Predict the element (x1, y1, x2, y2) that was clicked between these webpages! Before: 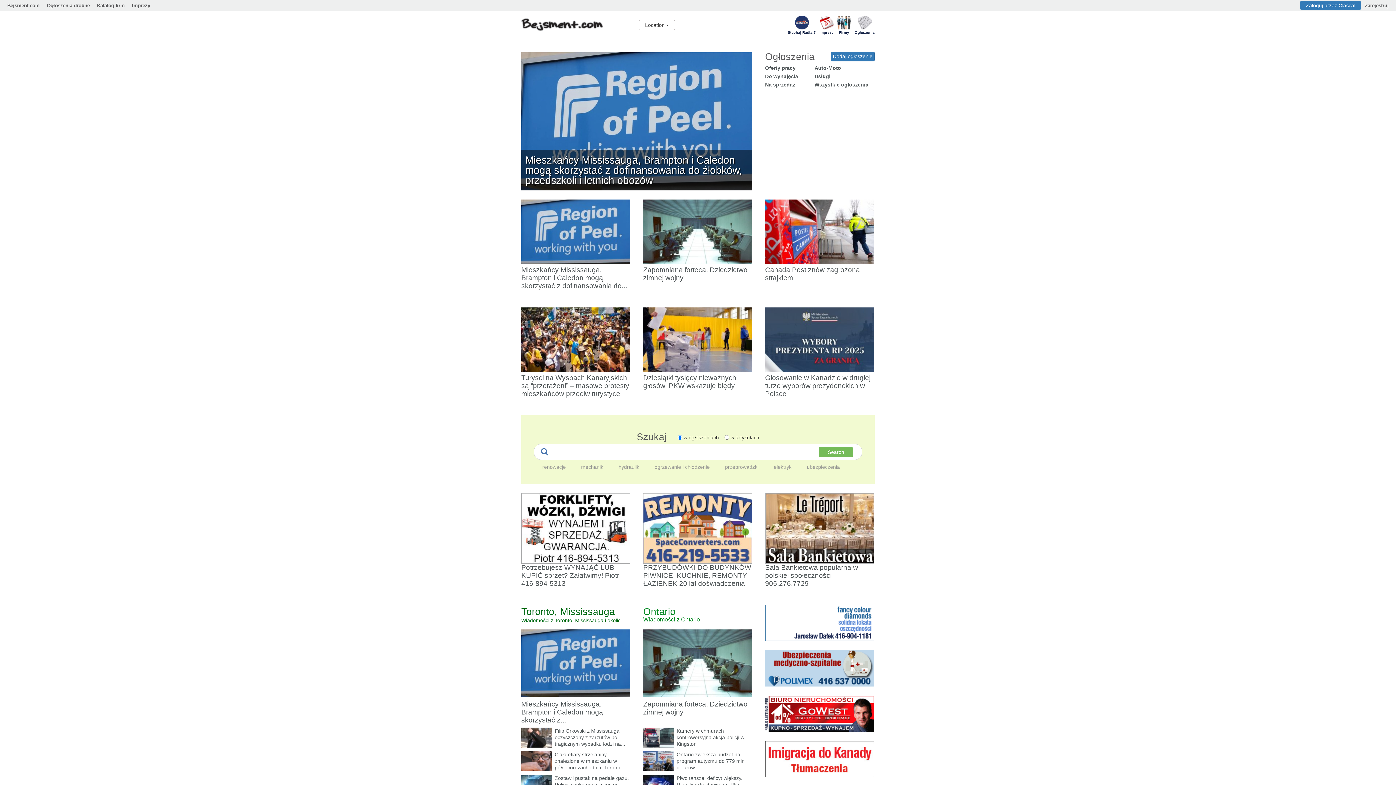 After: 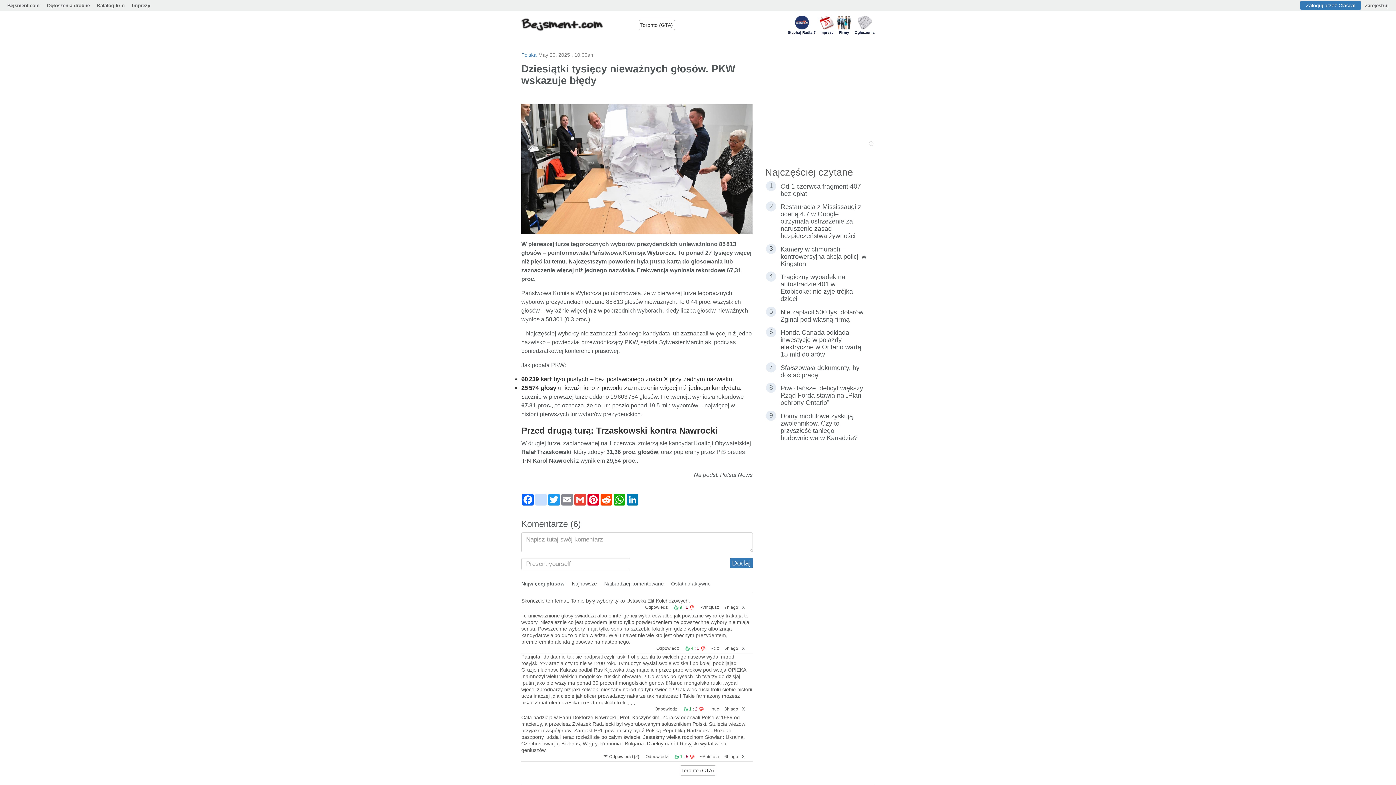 Action: bbox: (643, 307, 752, 398) label: Dziesiątki tysięcy nieważnych głosów. PKW wskazuje błędy